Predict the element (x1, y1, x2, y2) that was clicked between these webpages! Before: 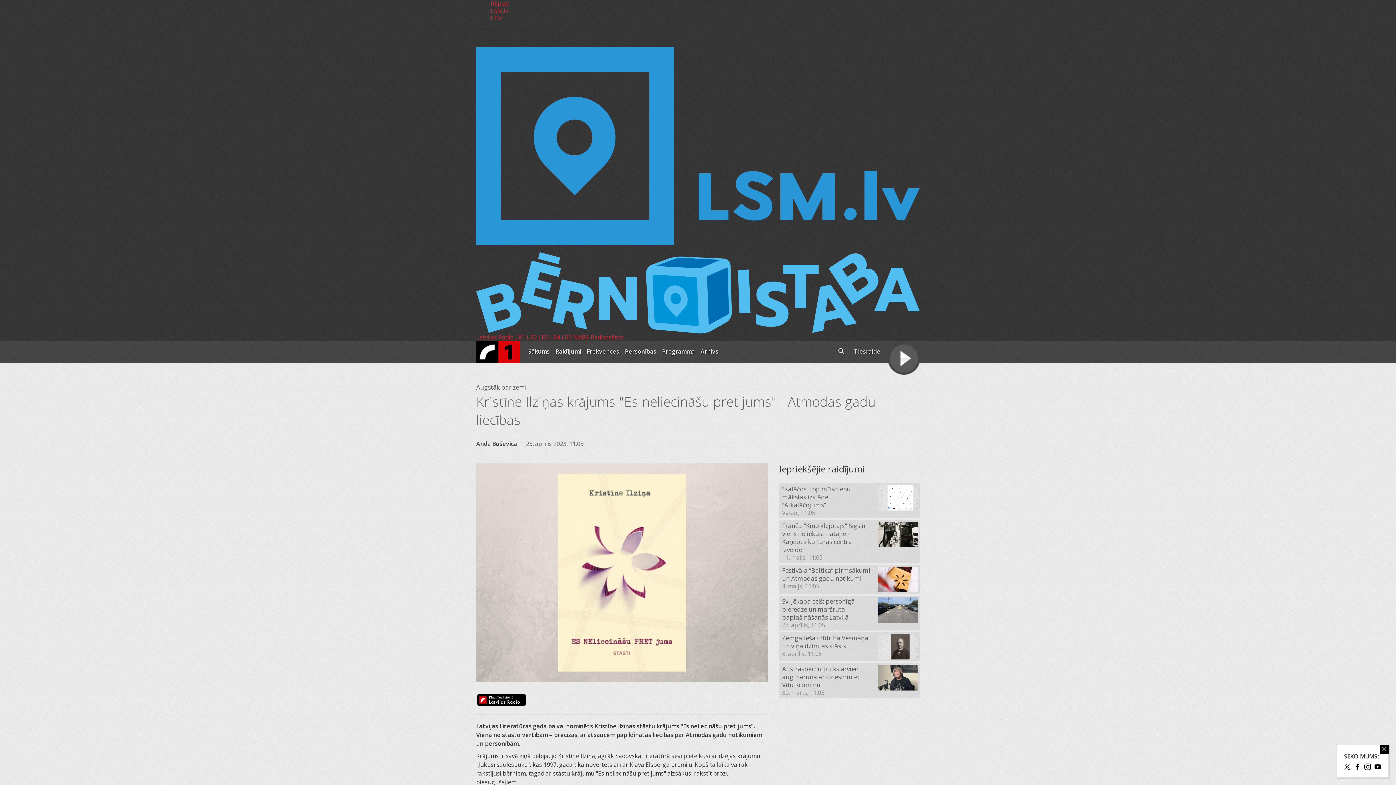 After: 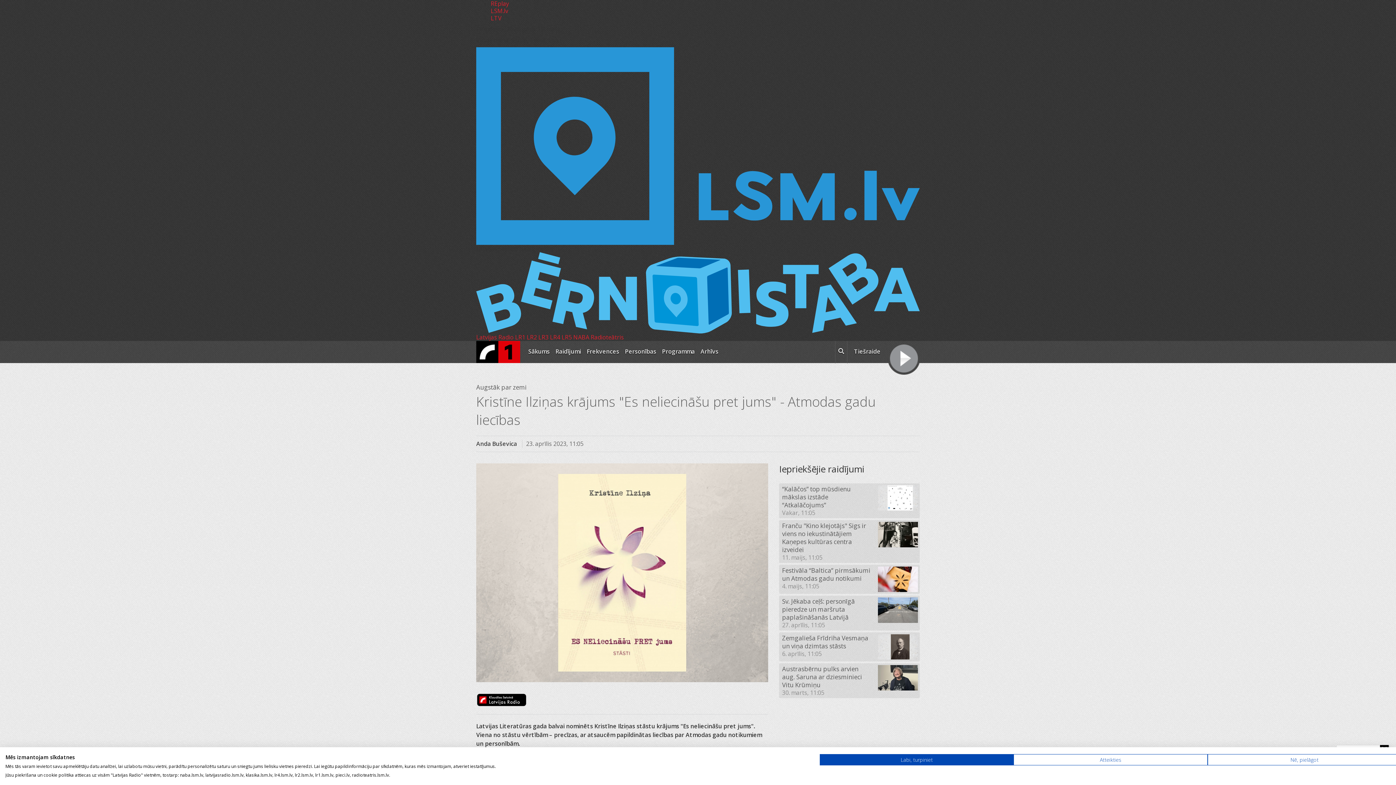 Action: bbox: (888, 344, 920, 375)